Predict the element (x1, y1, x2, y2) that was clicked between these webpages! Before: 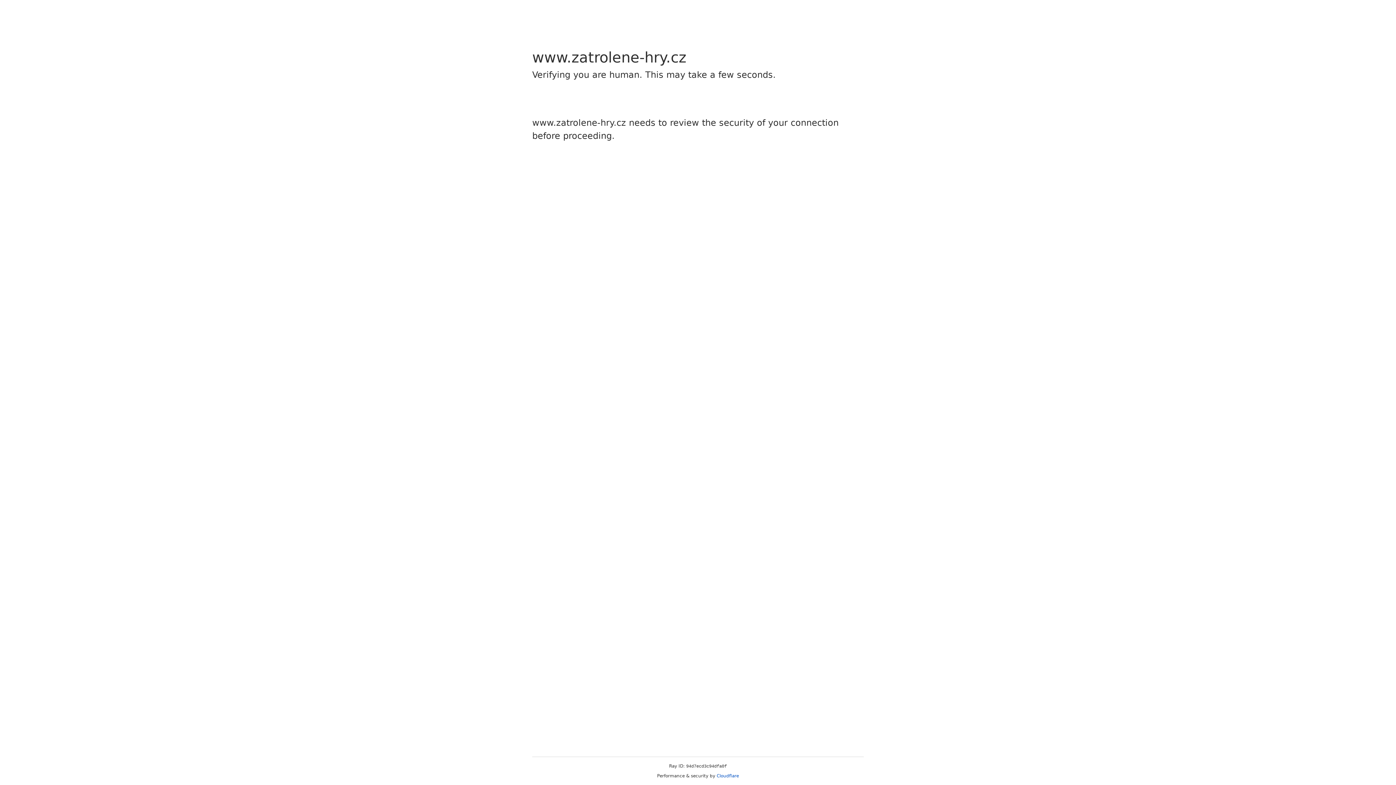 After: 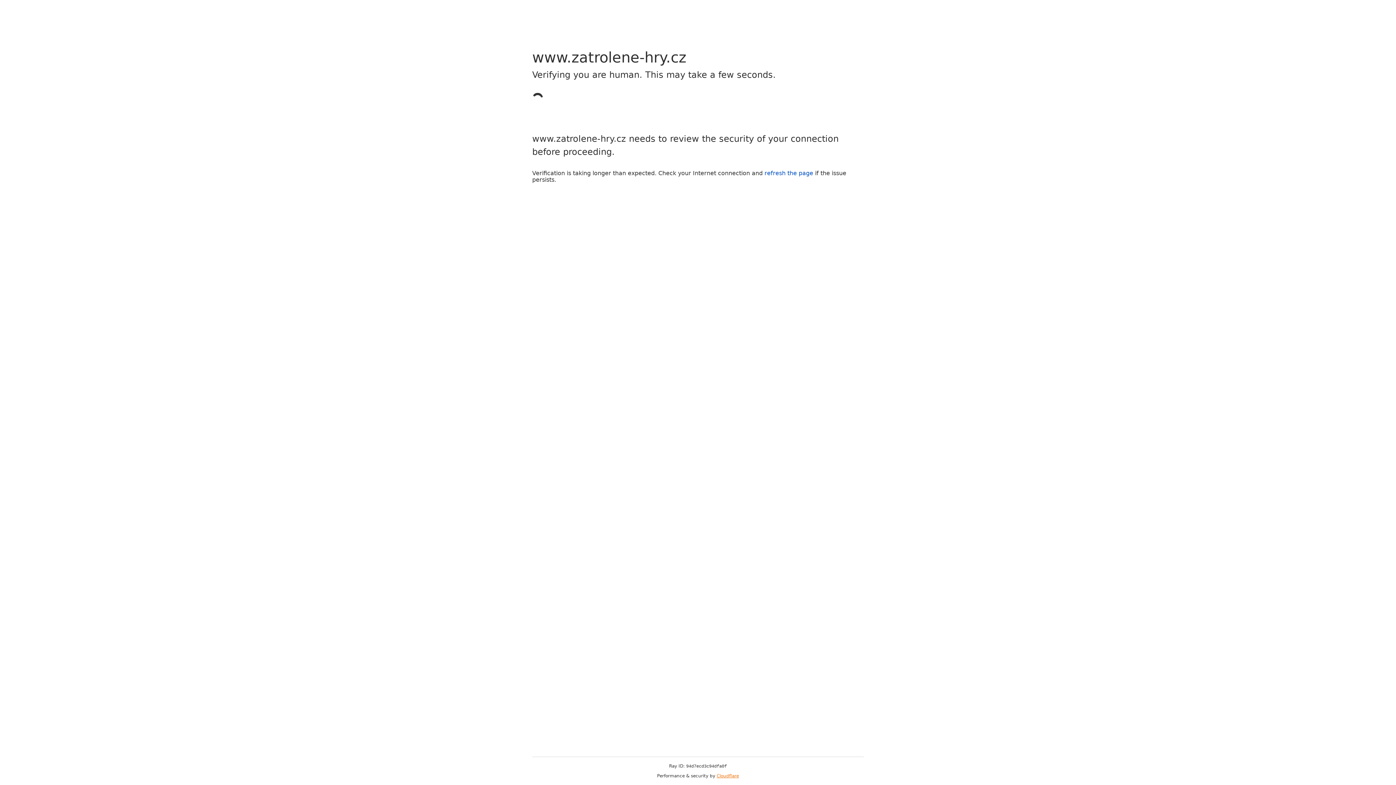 Action: bbox: (716, 773, 739, 778) label: Cloudflare